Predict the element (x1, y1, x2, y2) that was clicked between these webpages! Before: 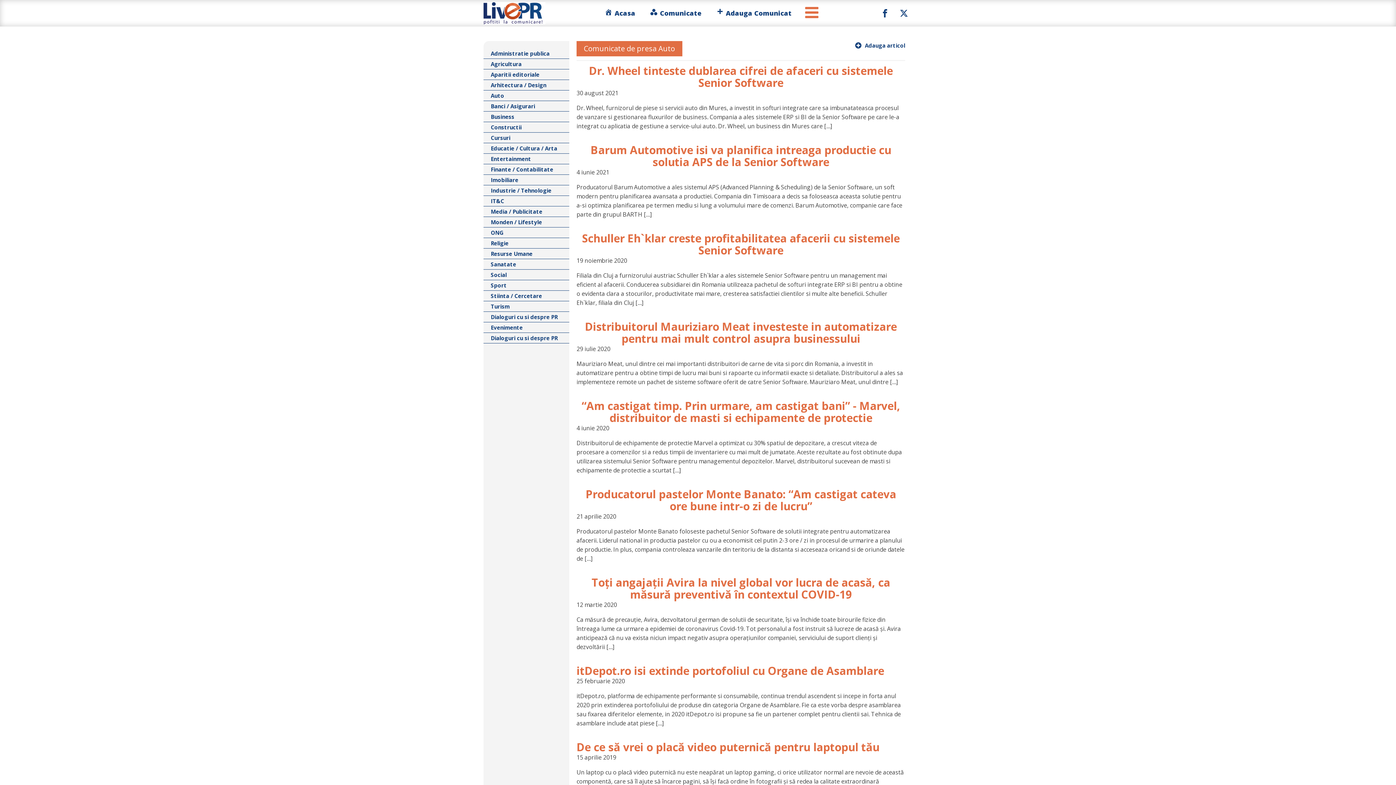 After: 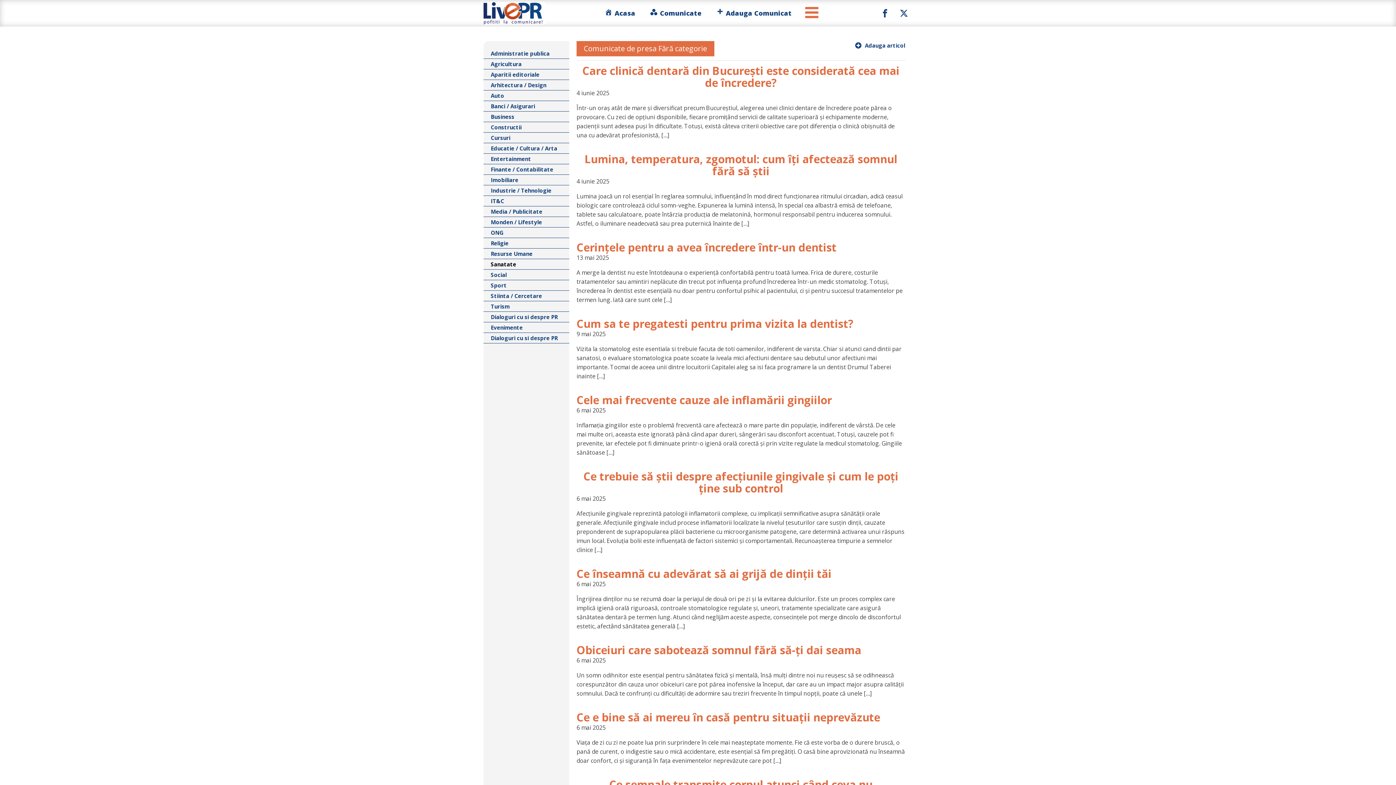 Action: label: Sanatate bbox: (483, 259, 569, 269)